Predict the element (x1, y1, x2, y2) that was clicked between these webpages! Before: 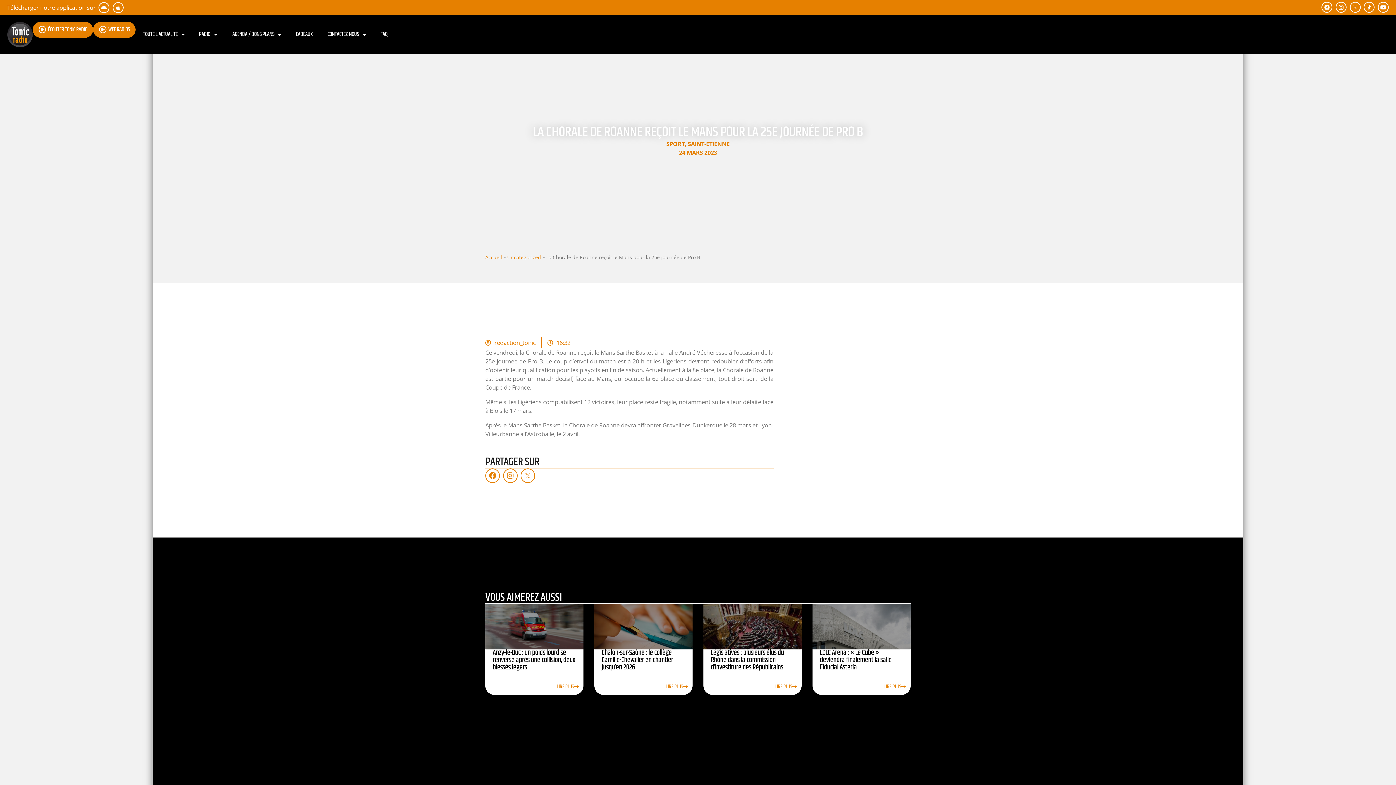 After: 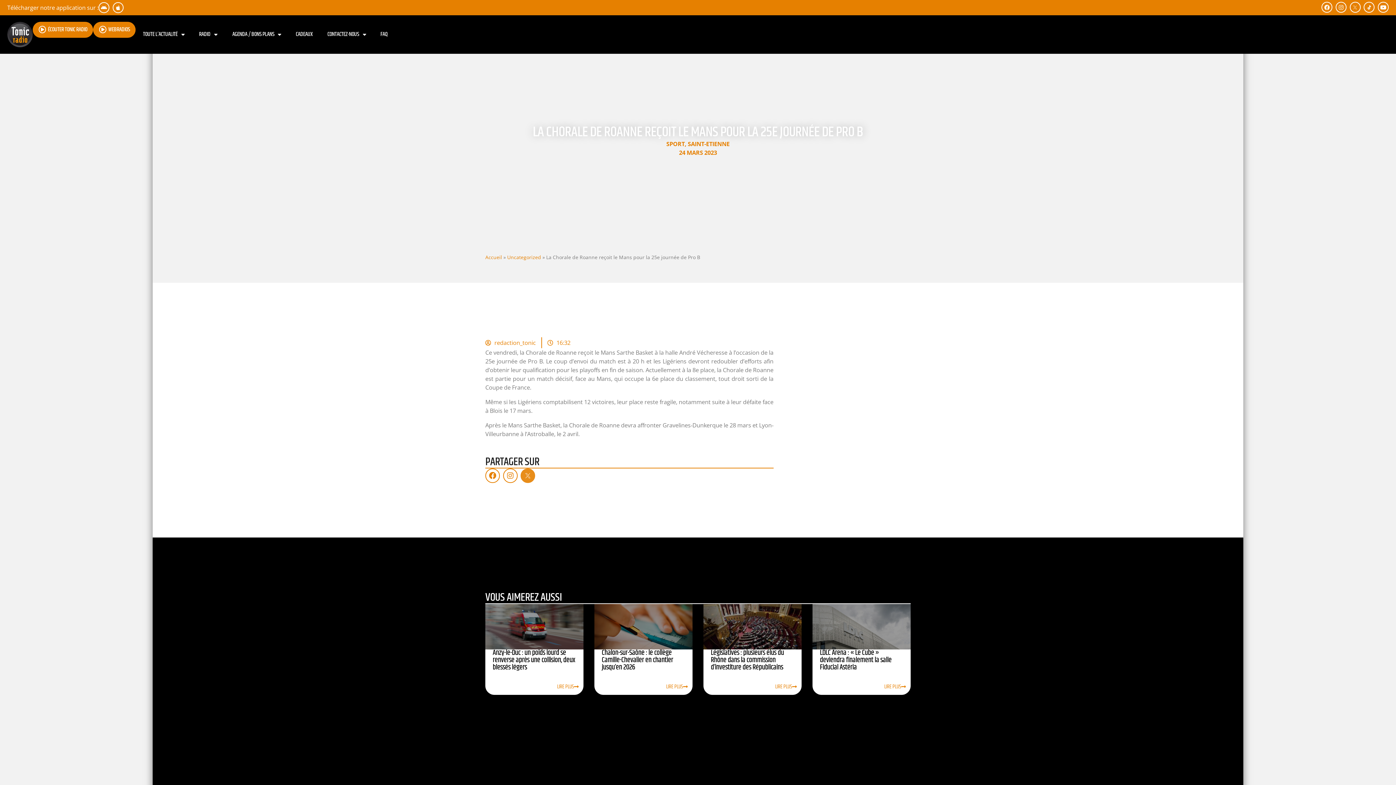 Action: bbox: (520, 468, 535, 483)